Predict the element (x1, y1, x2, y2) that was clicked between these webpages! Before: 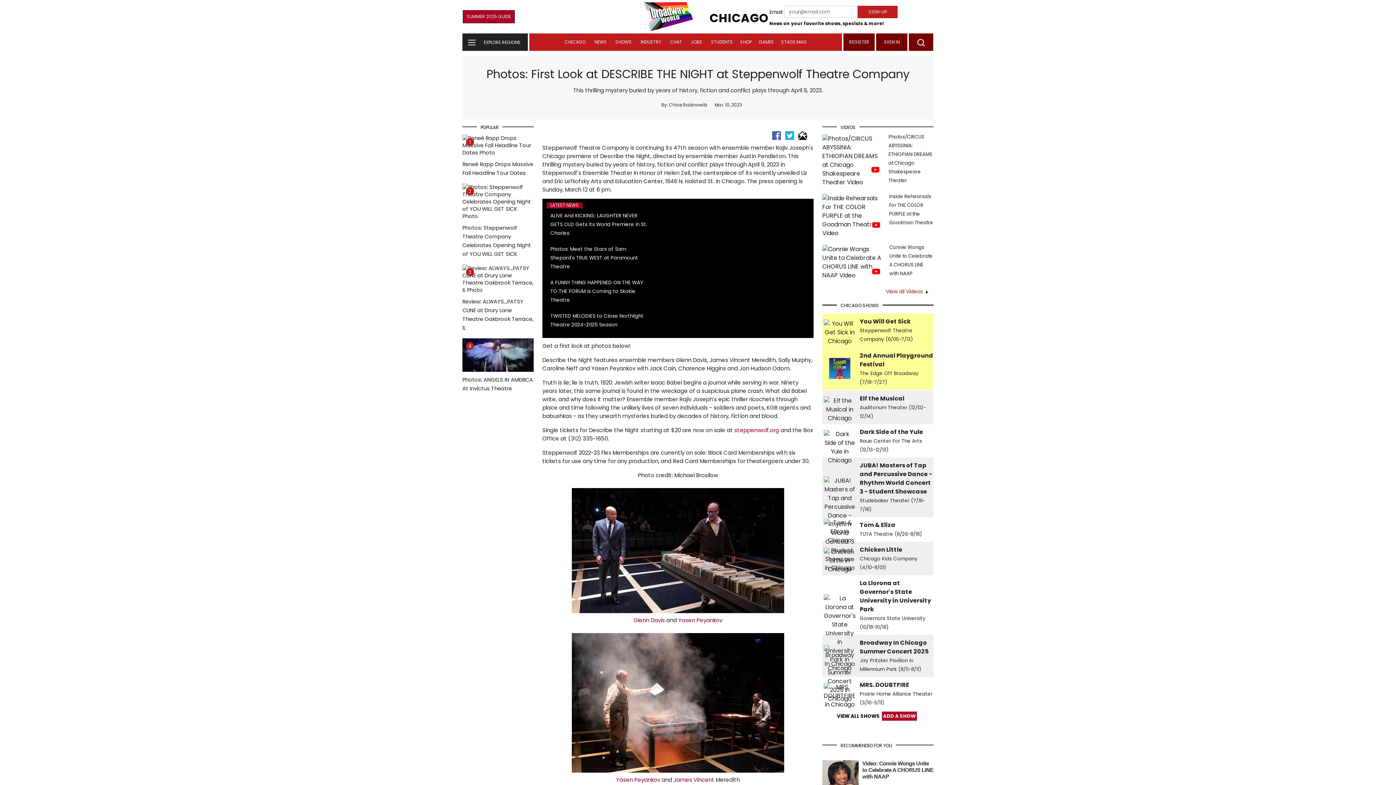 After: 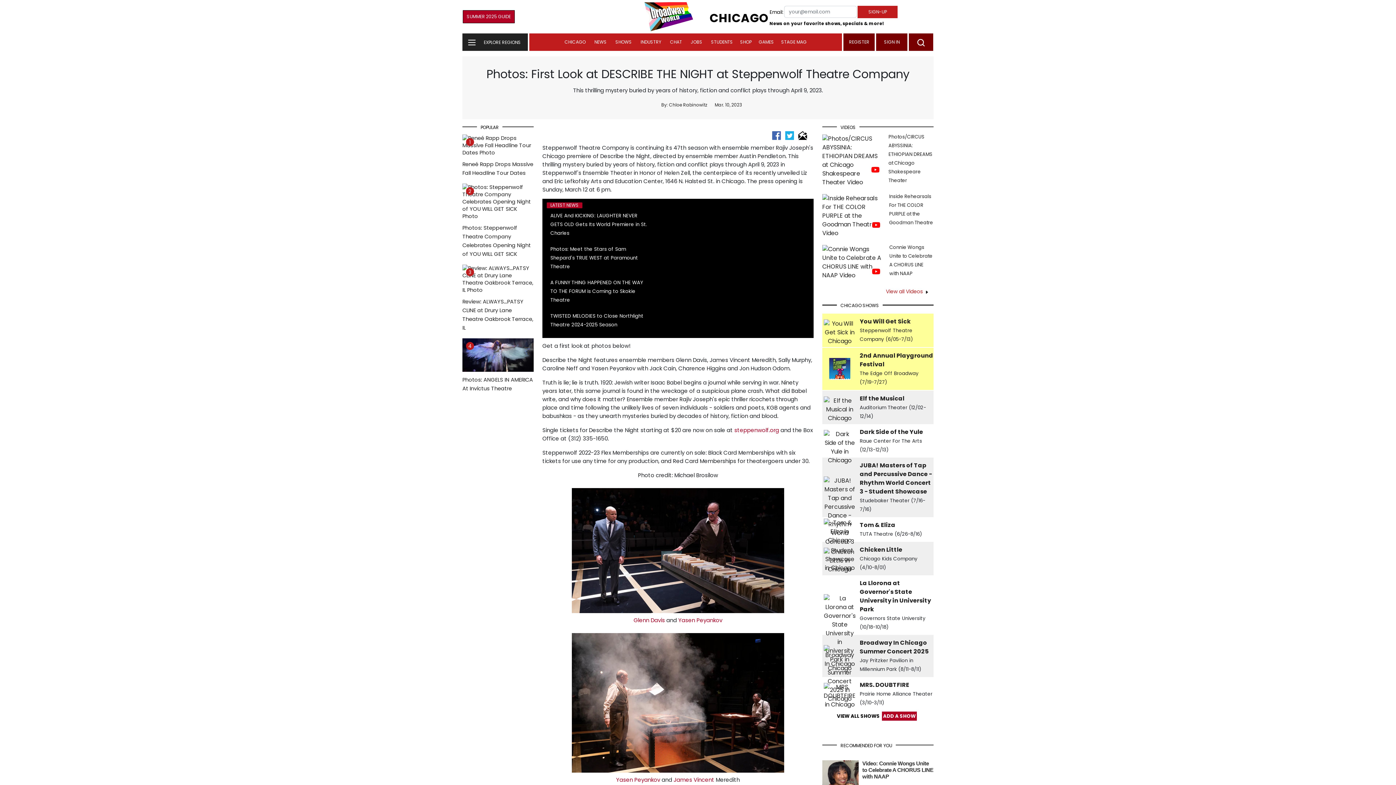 Action: bbox: (633, 616, 665, 624) label: Glenn Davis